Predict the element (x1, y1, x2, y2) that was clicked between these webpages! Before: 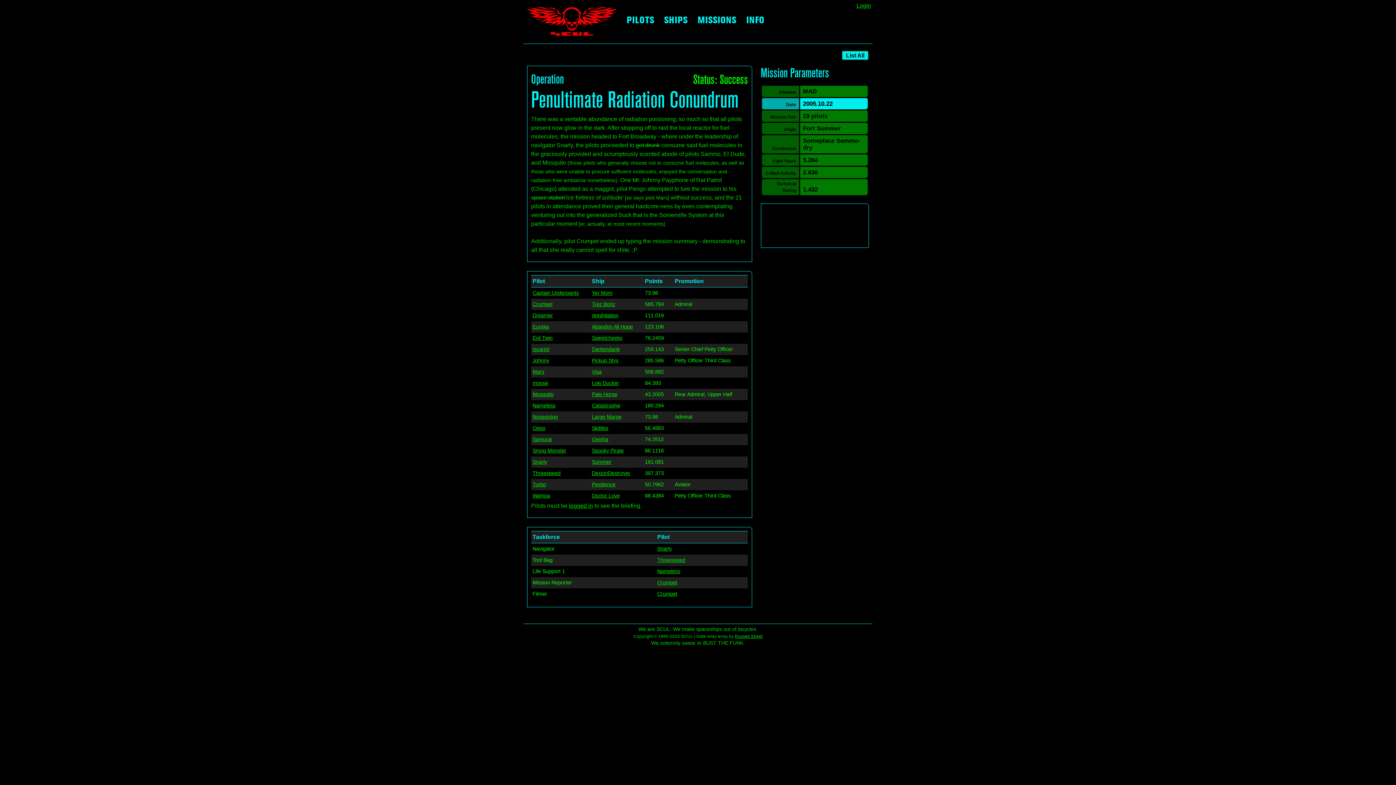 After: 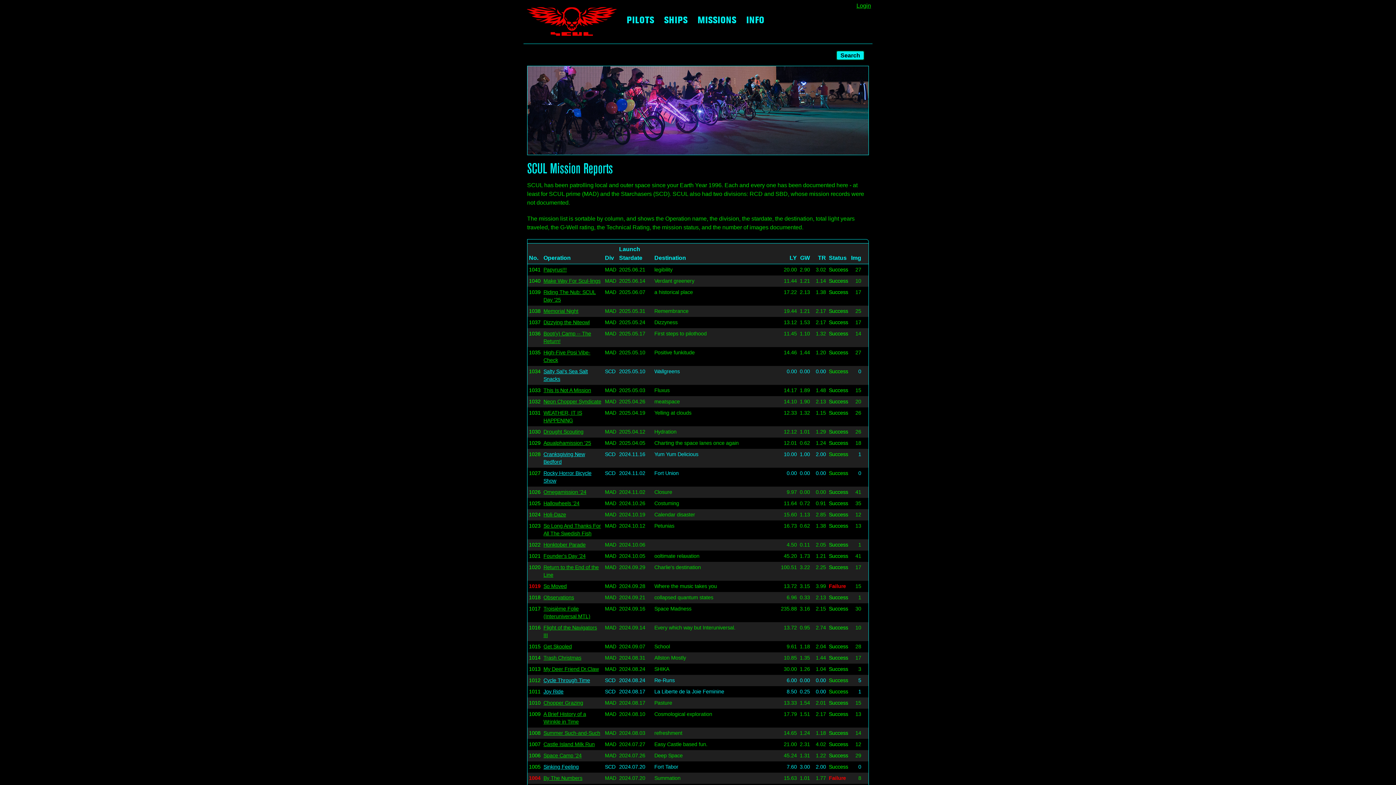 Action: label: List All bbox: (841, 50, 869, 60)